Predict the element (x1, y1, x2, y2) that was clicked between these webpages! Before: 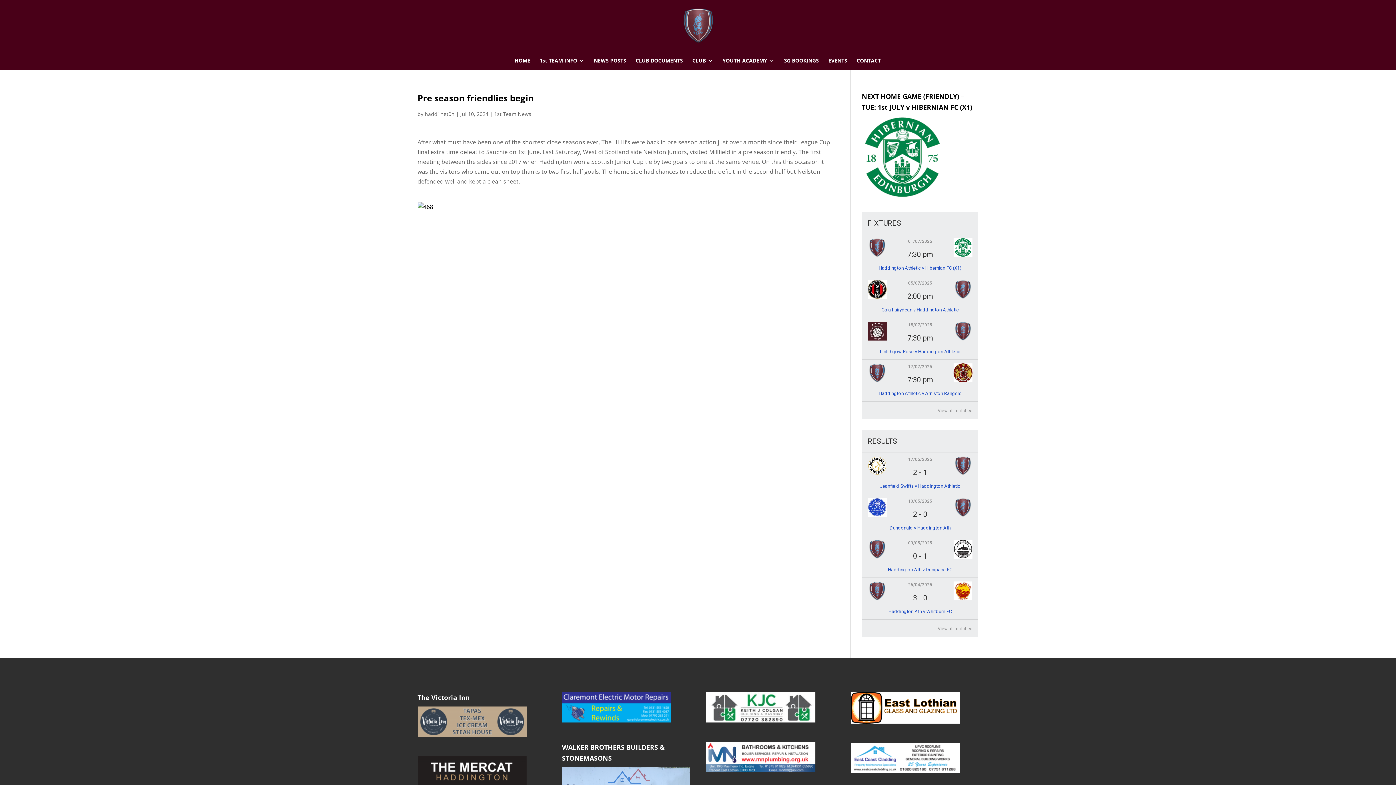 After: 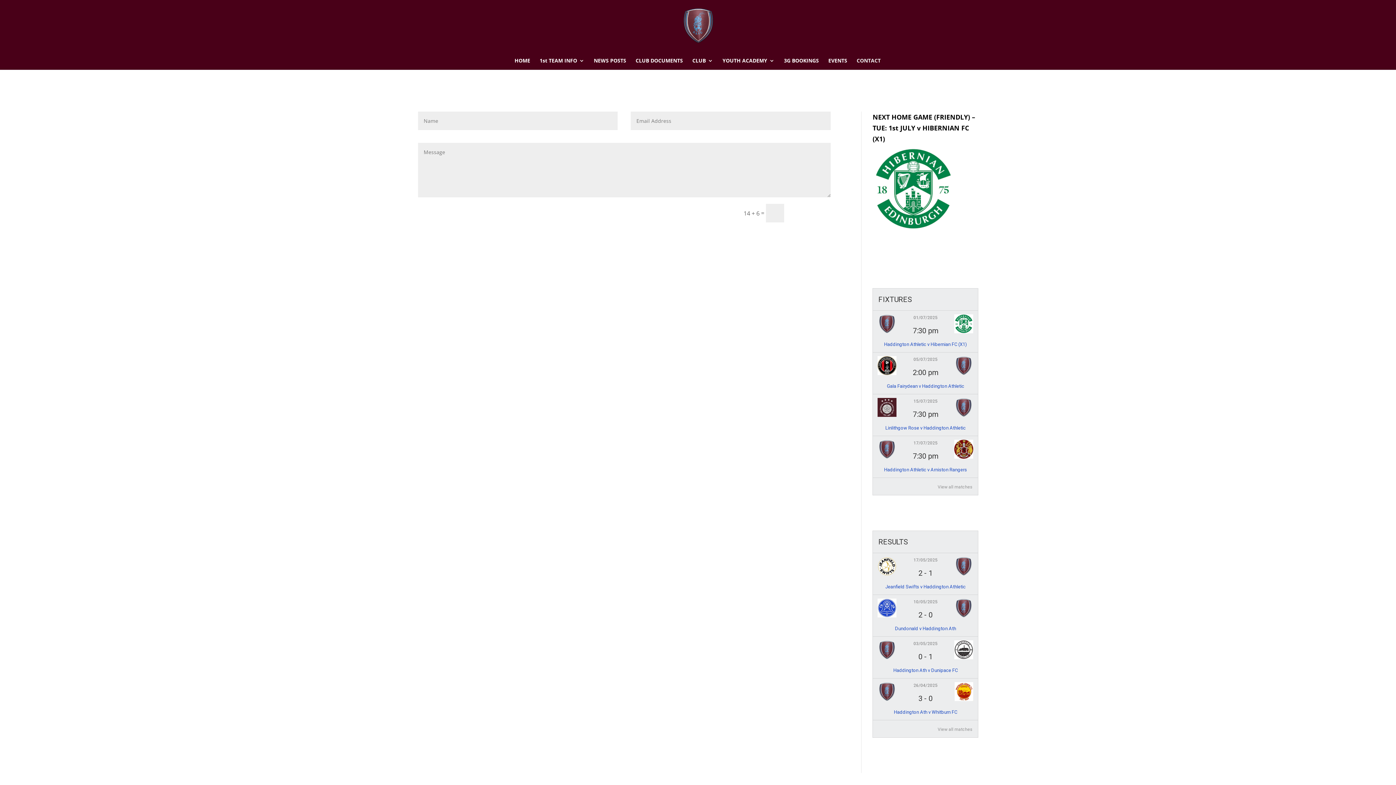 Action: label: CONTACT bbox: (856, 58, 880, 69)